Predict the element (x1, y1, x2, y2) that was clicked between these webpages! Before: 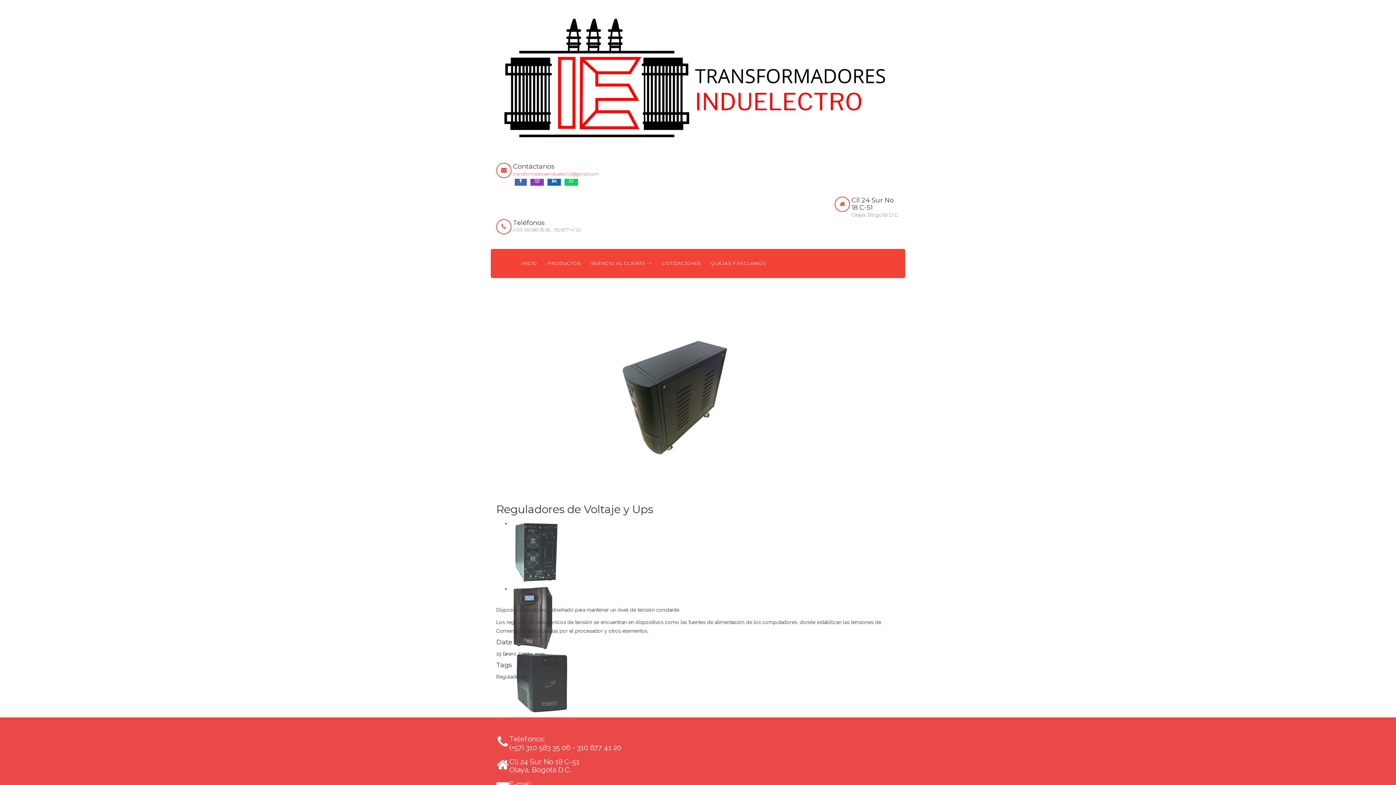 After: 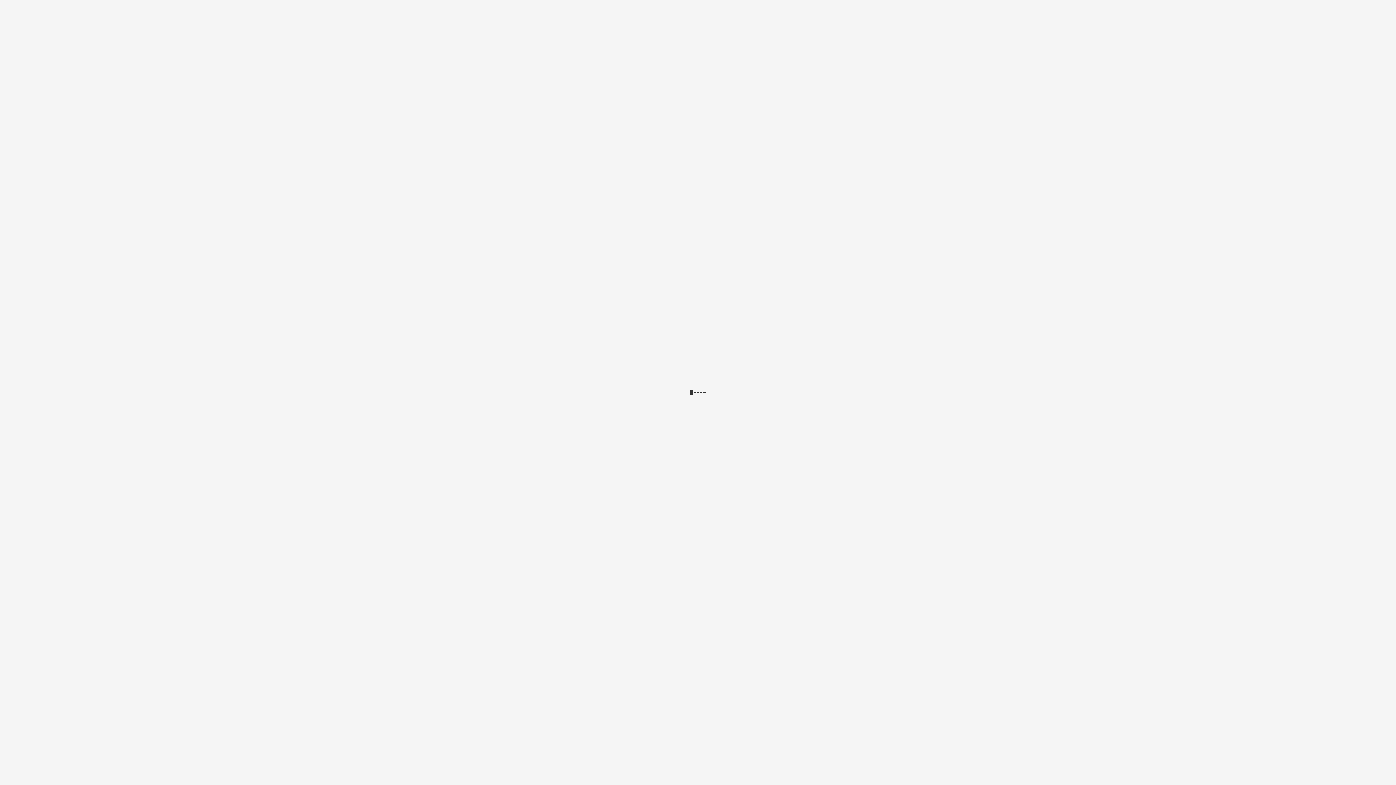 Action: bbox: (657, 249, 705, 278) label: COTIZACIONES